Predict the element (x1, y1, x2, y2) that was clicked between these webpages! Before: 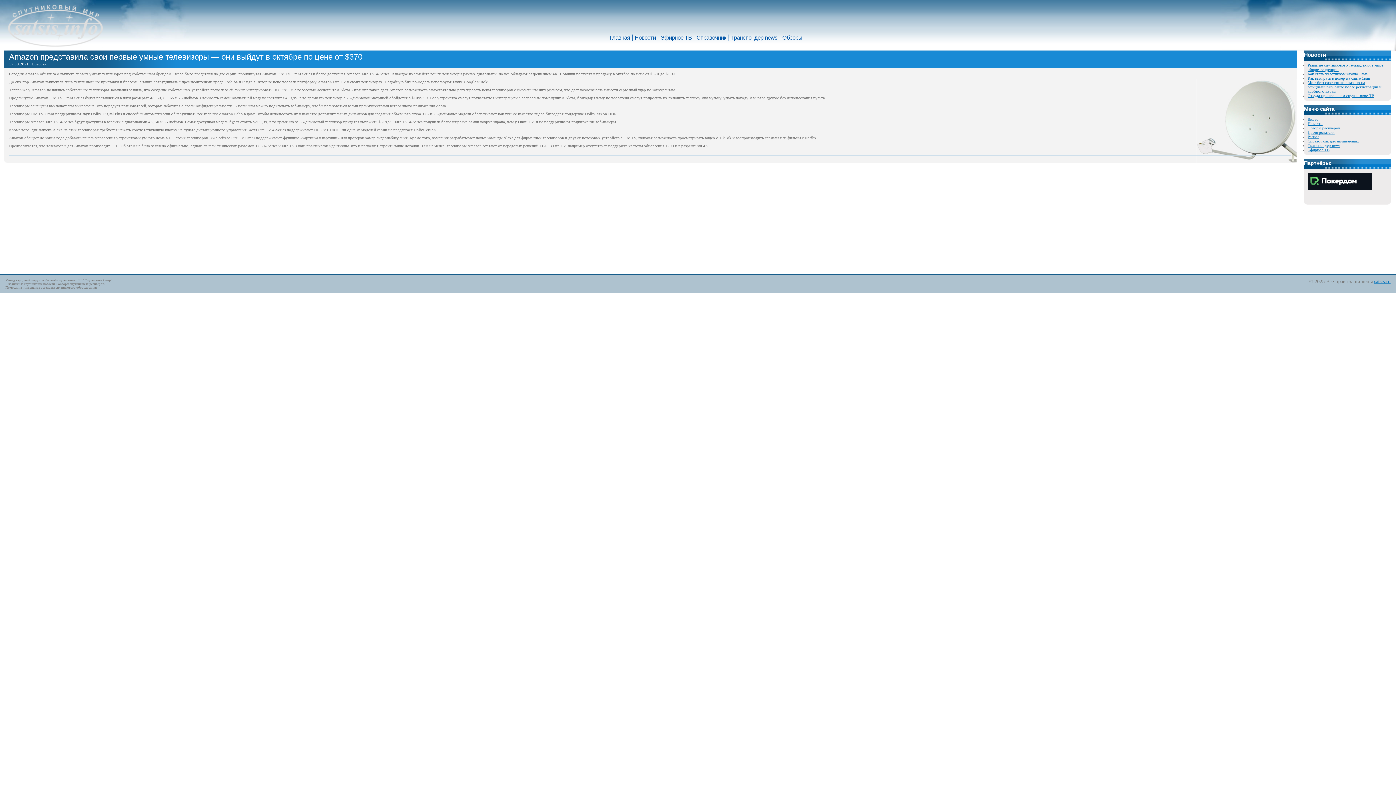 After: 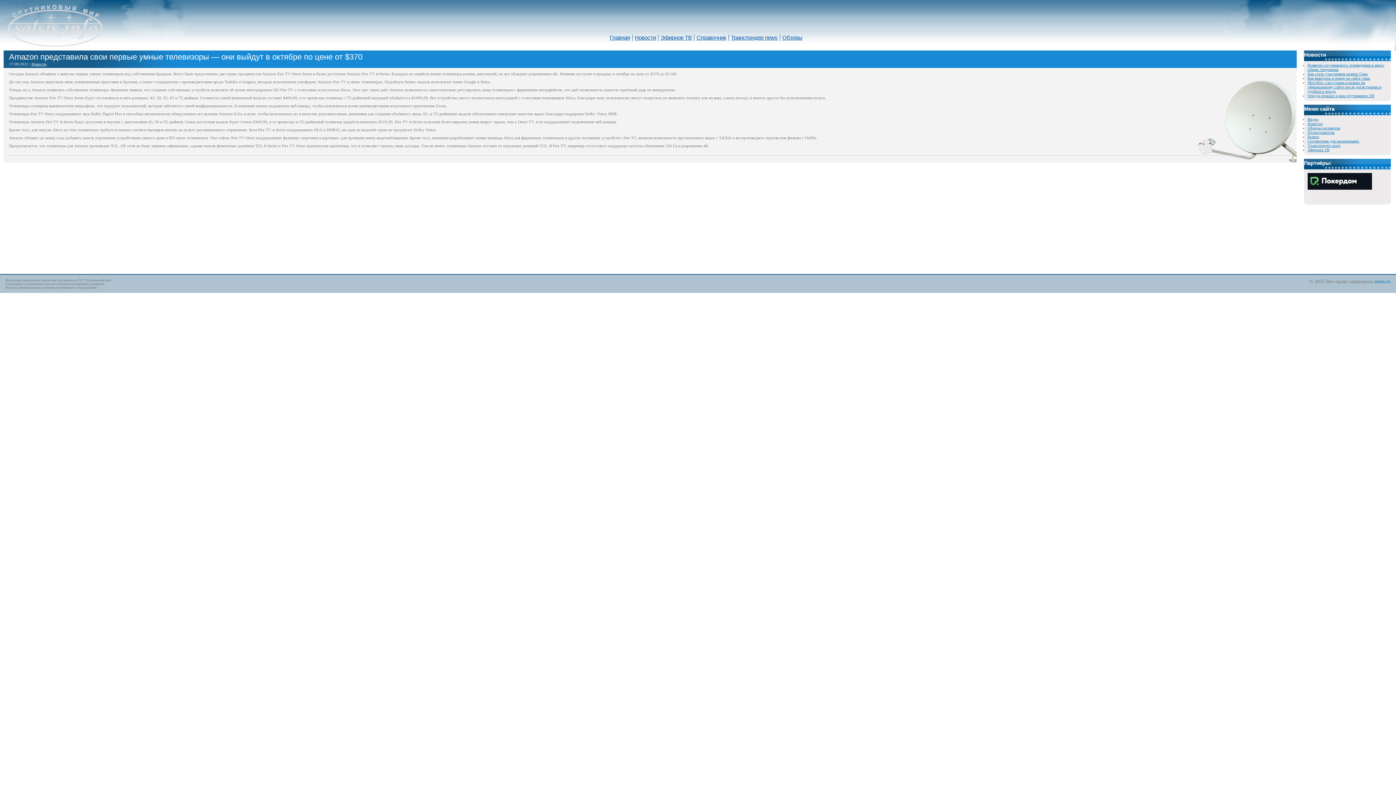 Action: label: satsis.ru bbox: (1374, 278, 1390, 284)